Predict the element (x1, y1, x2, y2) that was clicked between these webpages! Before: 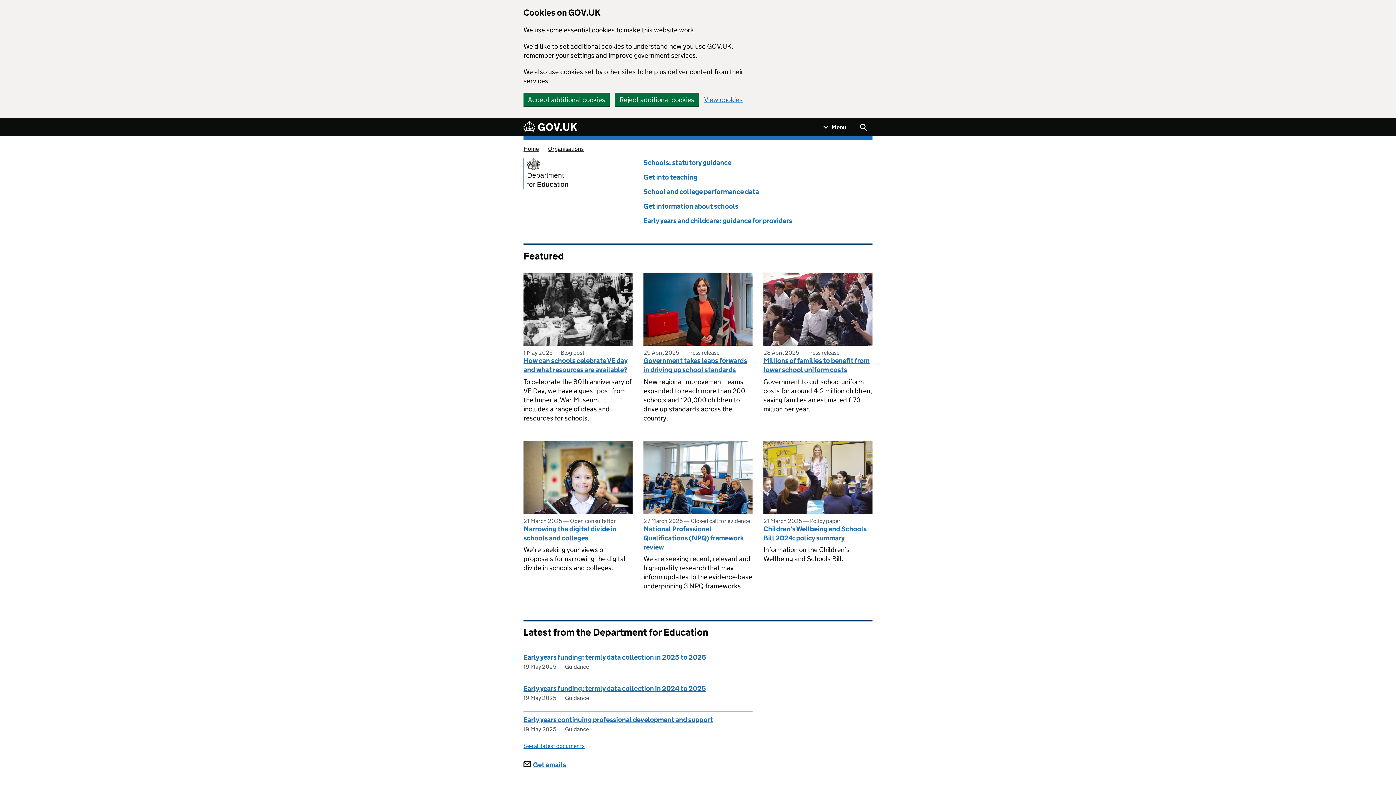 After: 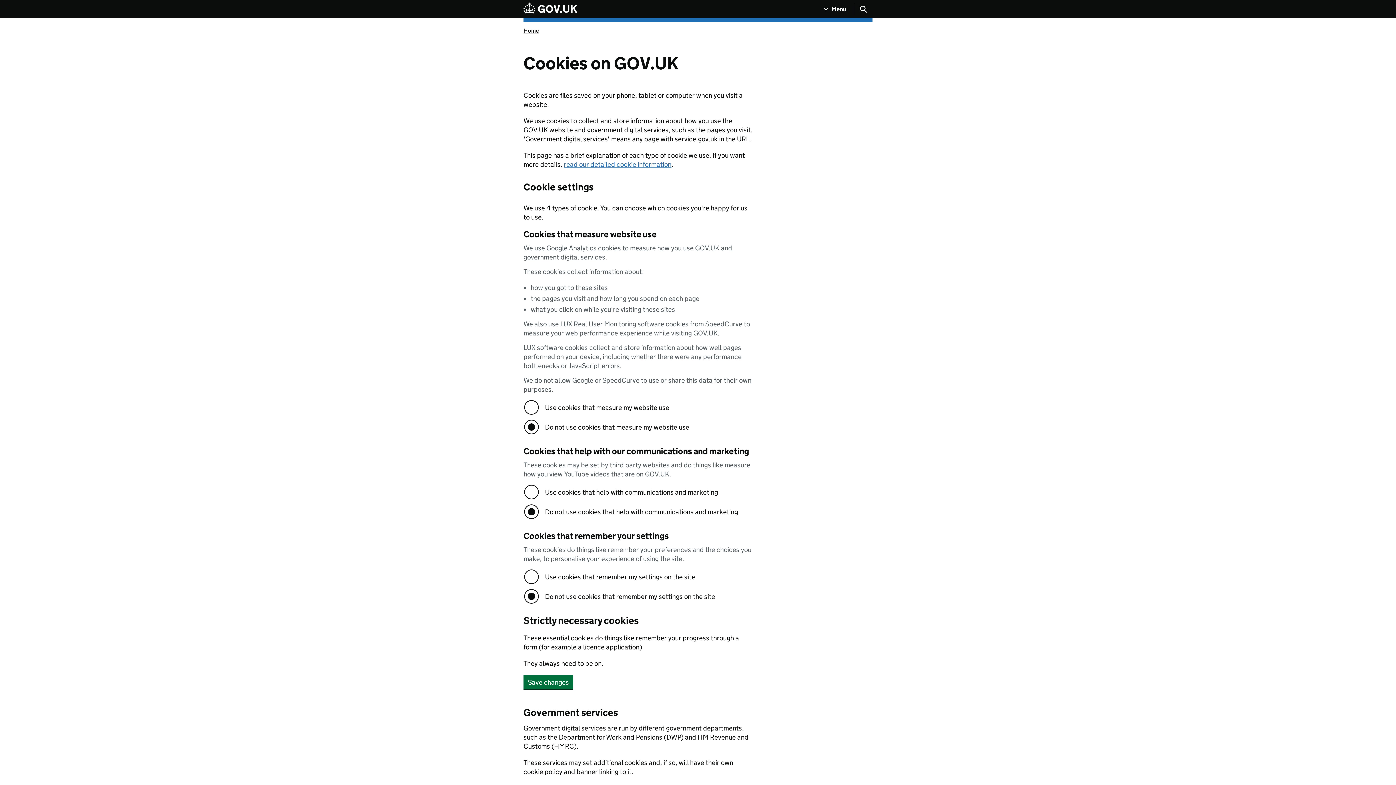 Action: label: View cookies bbox: (704, 96, 742, 103)